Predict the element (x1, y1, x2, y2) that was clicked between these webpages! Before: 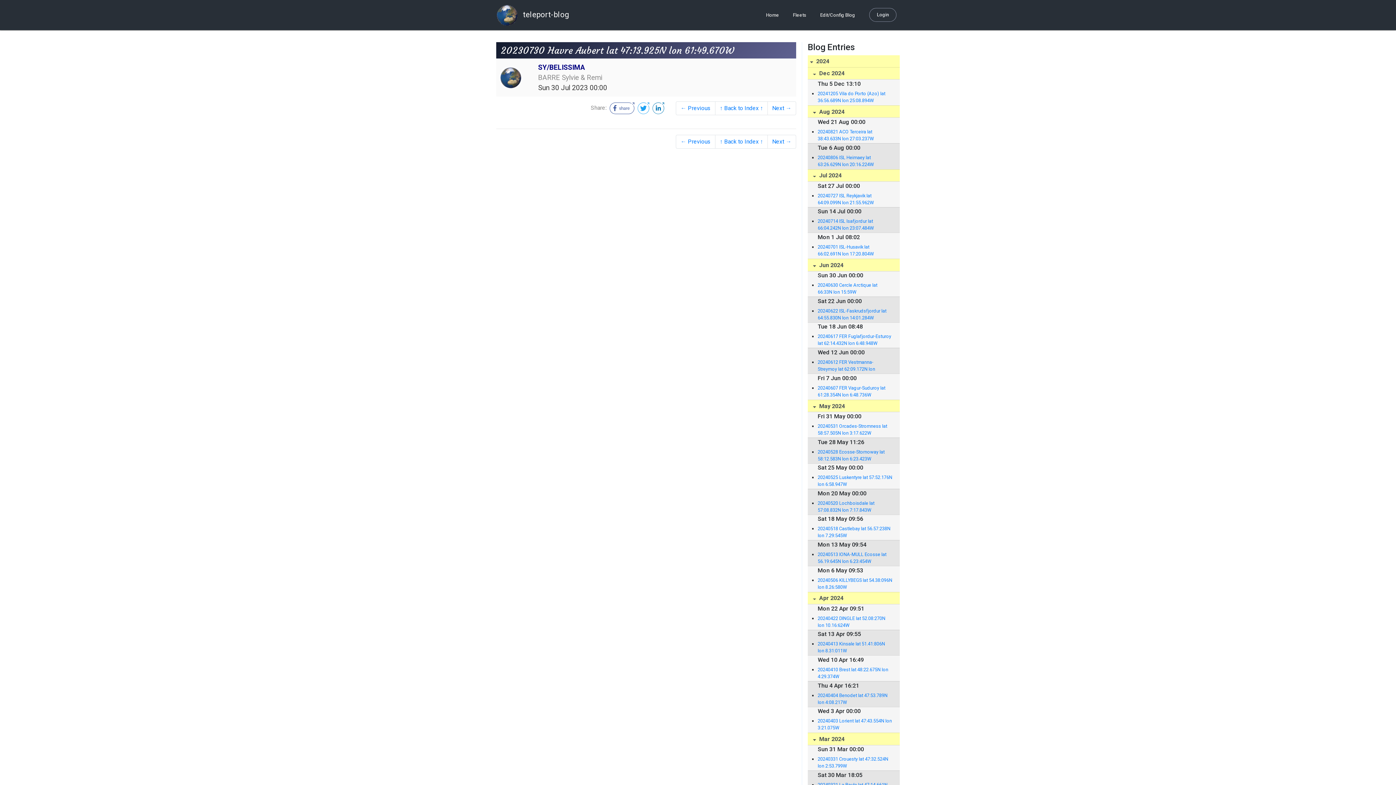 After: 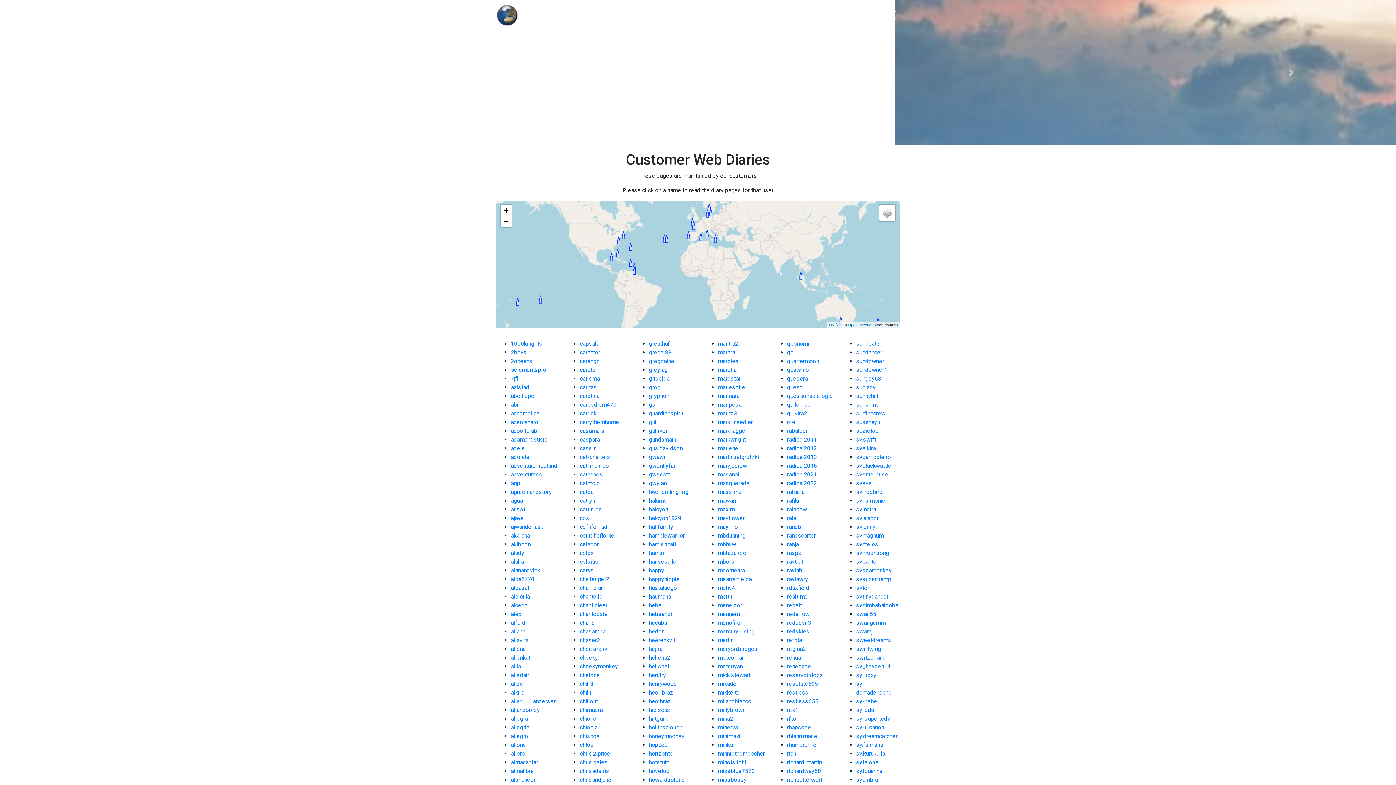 Action: label: Home bbox: (762, 0, 782, 30)